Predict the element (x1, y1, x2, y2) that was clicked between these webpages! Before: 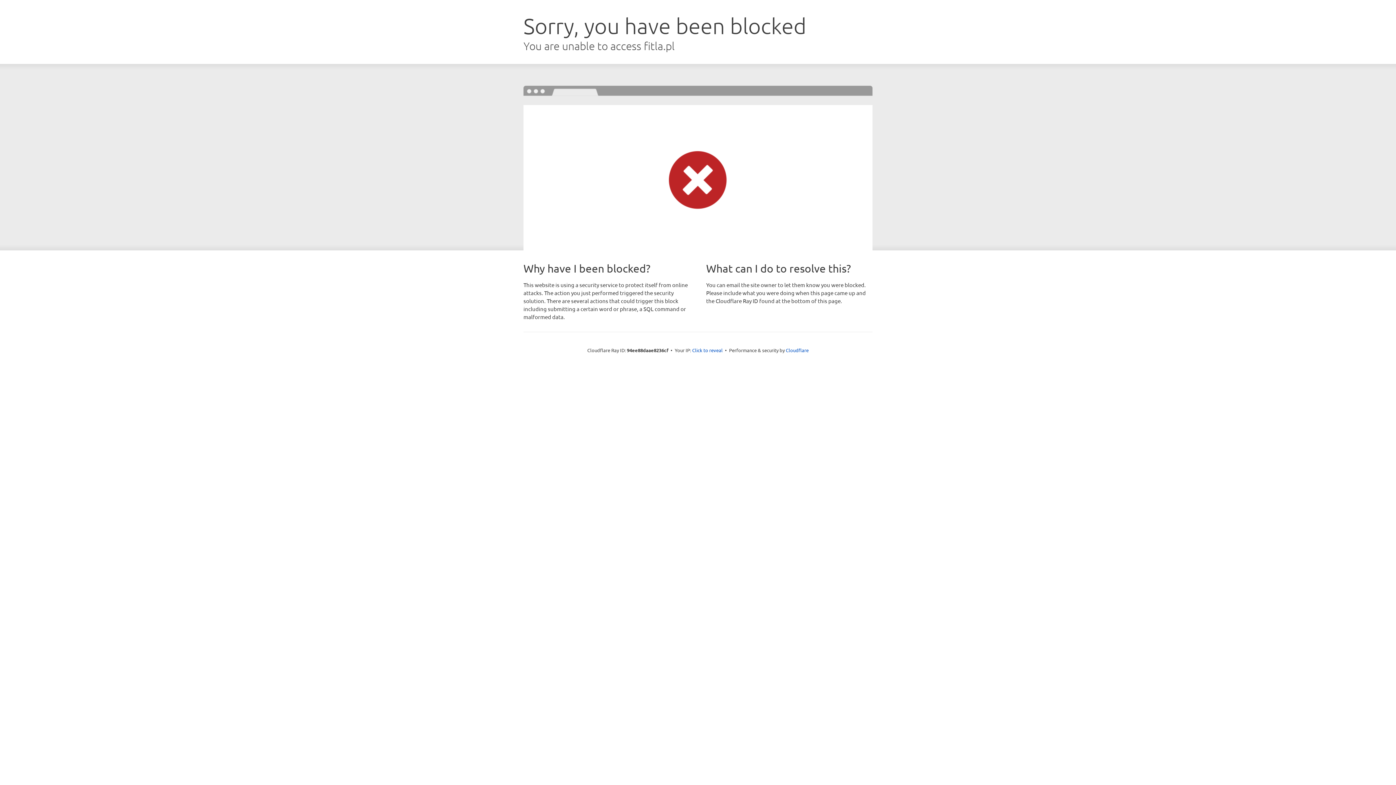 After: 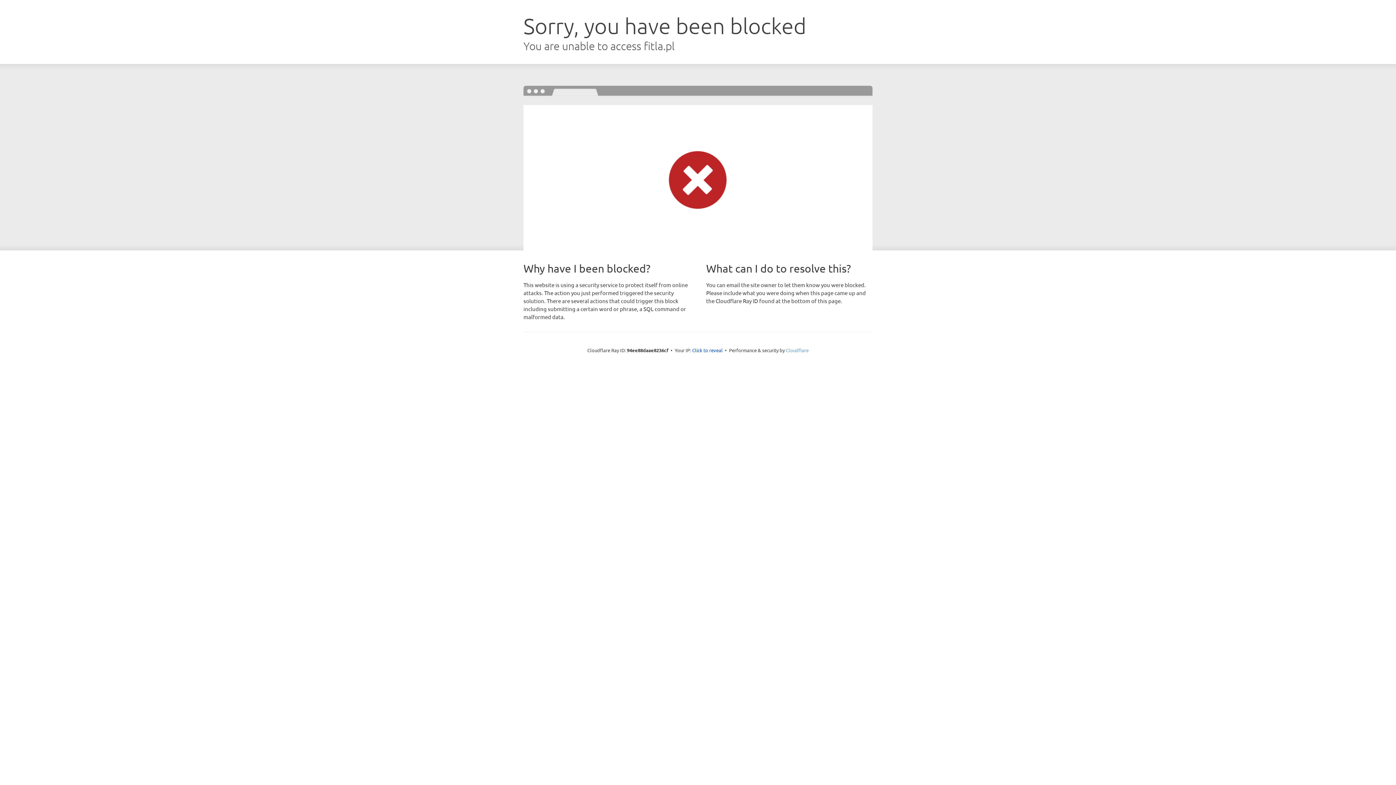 Action: bbox: (786, 347, 808, 353) label: Cloudflare